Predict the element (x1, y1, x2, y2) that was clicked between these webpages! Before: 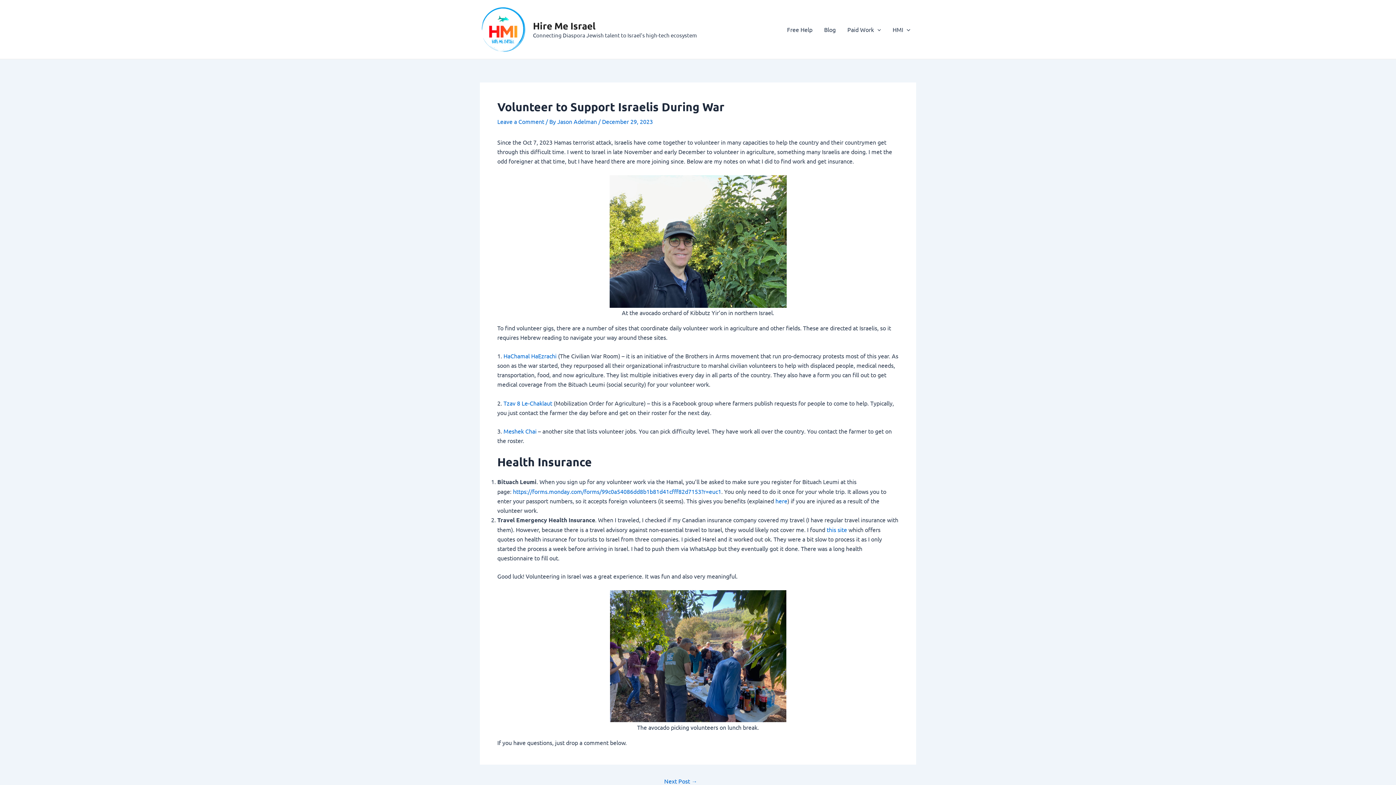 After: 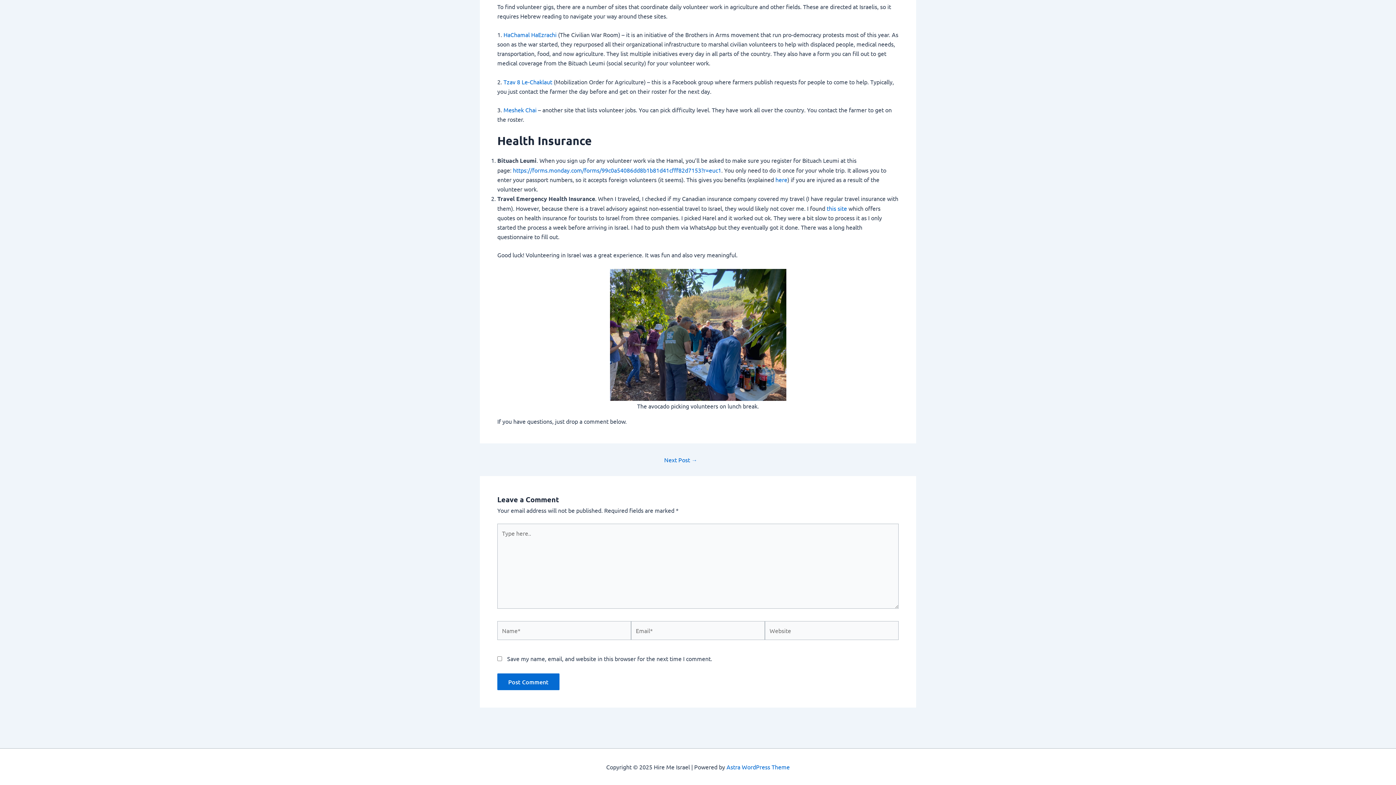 Action: bbox: (497, 117, 544, 125) label: Leave a Comment